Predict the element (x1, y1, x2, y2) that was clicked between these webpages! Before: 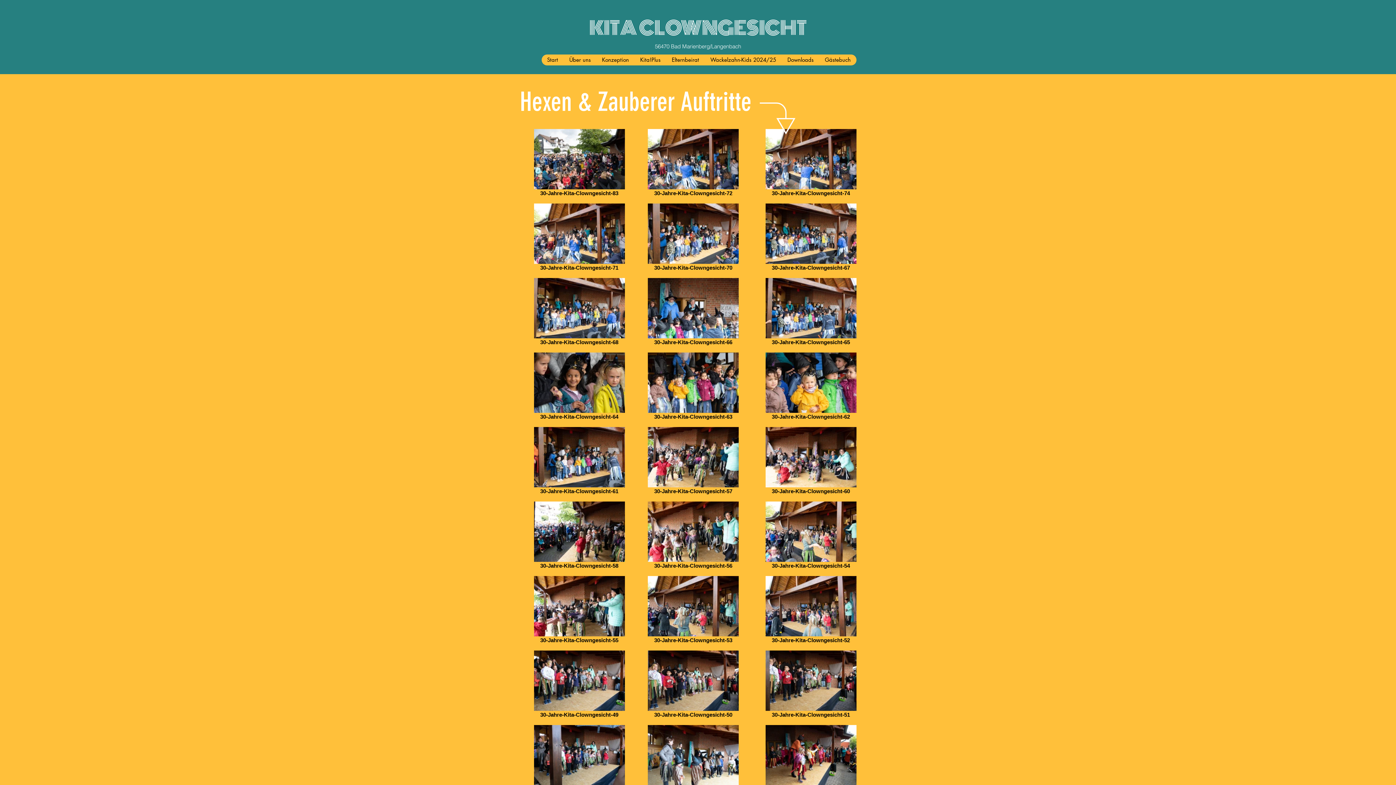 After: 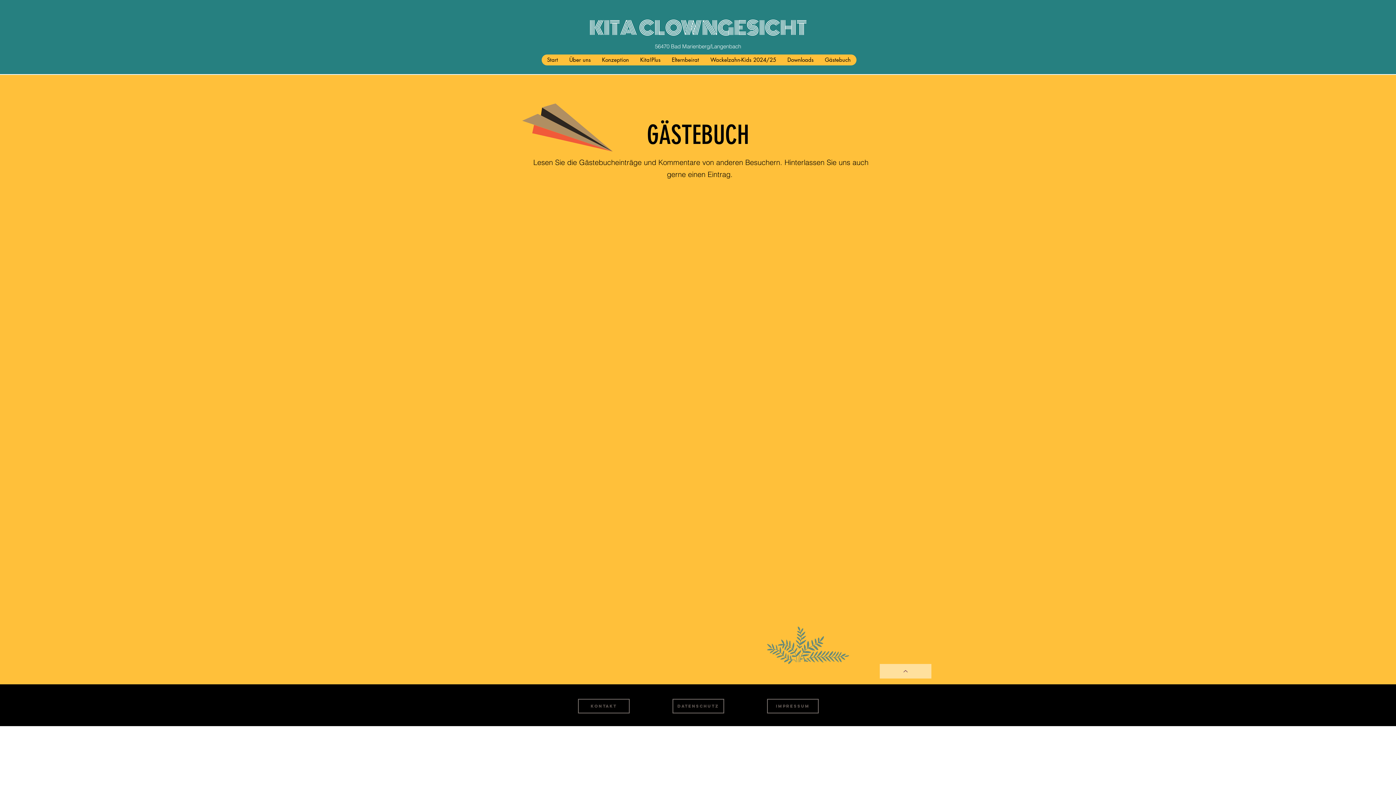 Action: bbox: (819, 54, 856, 65) label: Gästebuch